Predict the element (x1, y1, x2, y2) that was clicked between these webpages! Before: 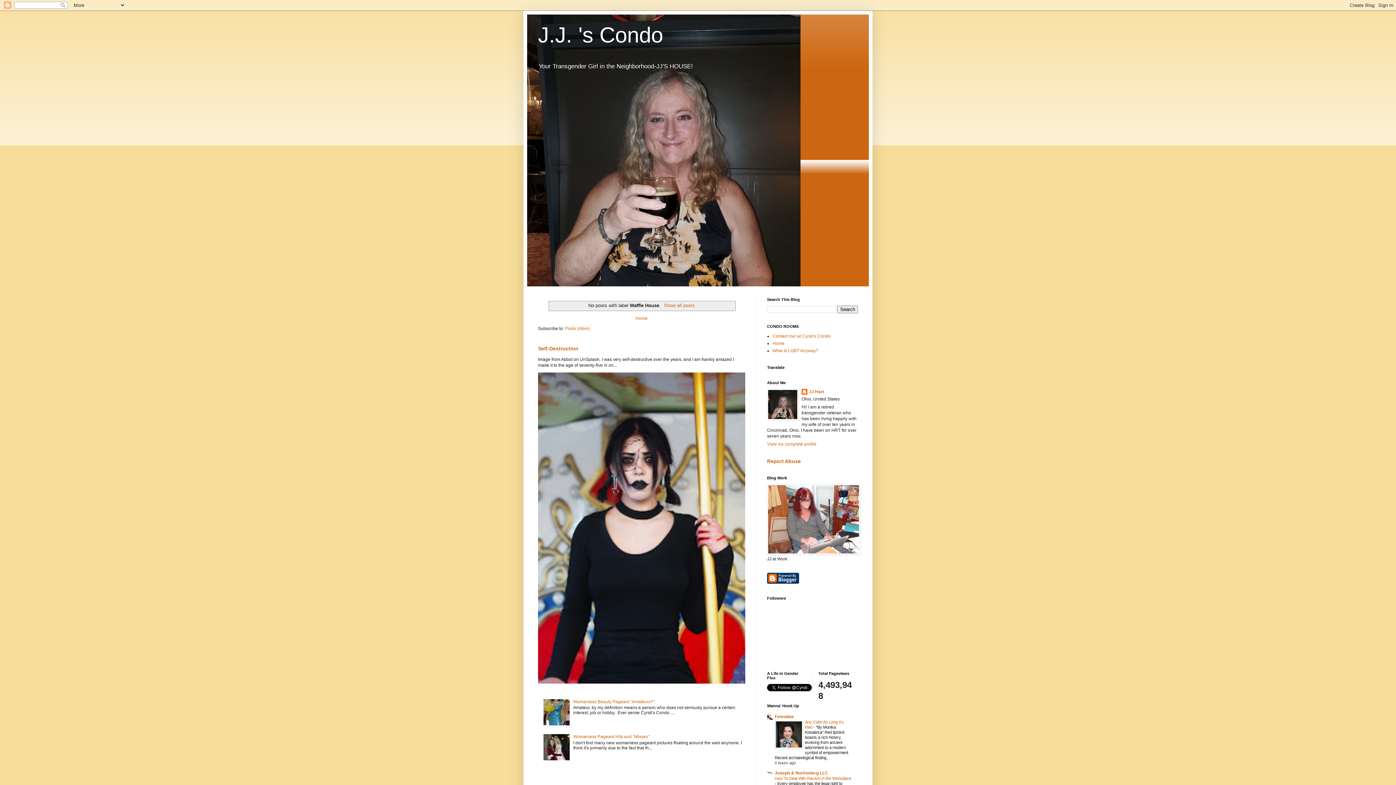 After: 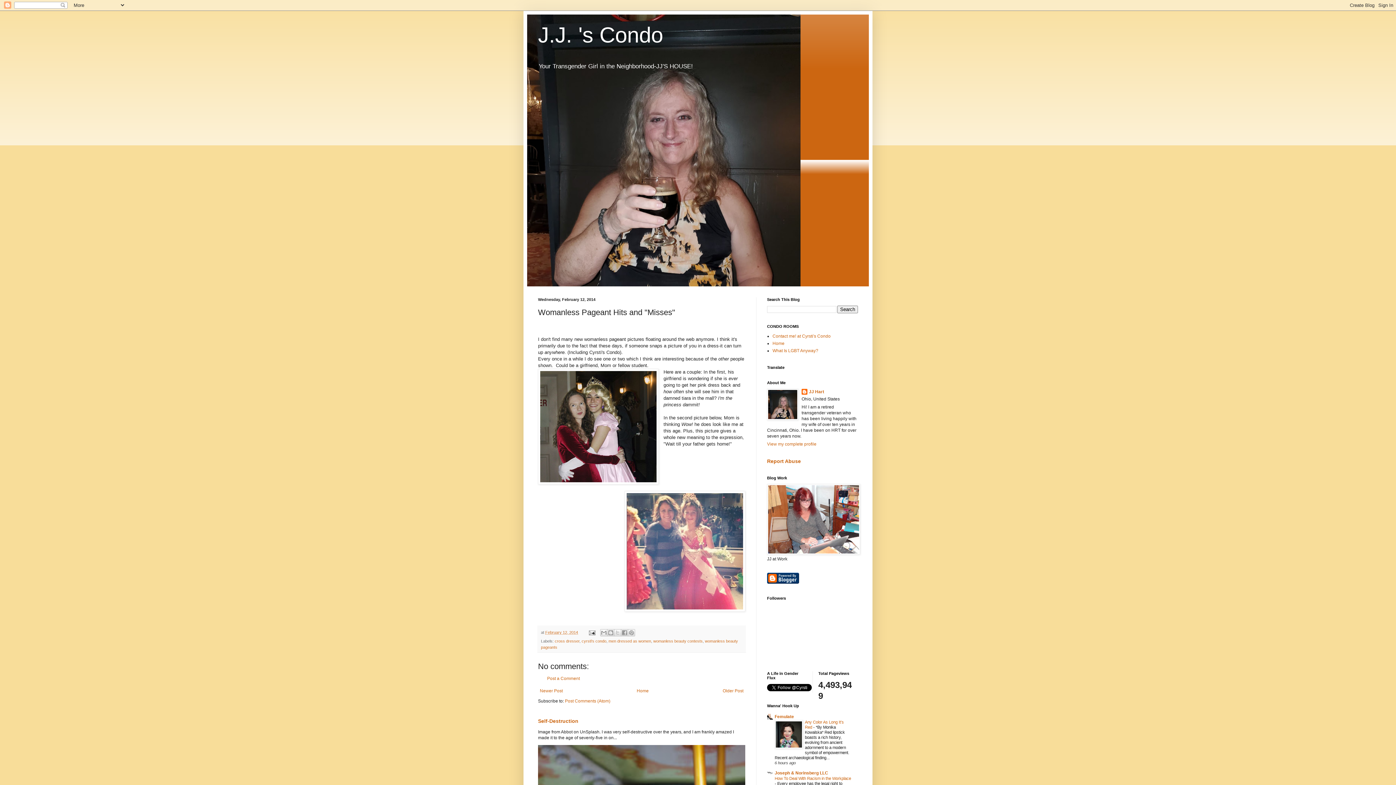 Action: label: Womanless Pageant Hits and "Misses" bbox: (573, 734, 649, 739)